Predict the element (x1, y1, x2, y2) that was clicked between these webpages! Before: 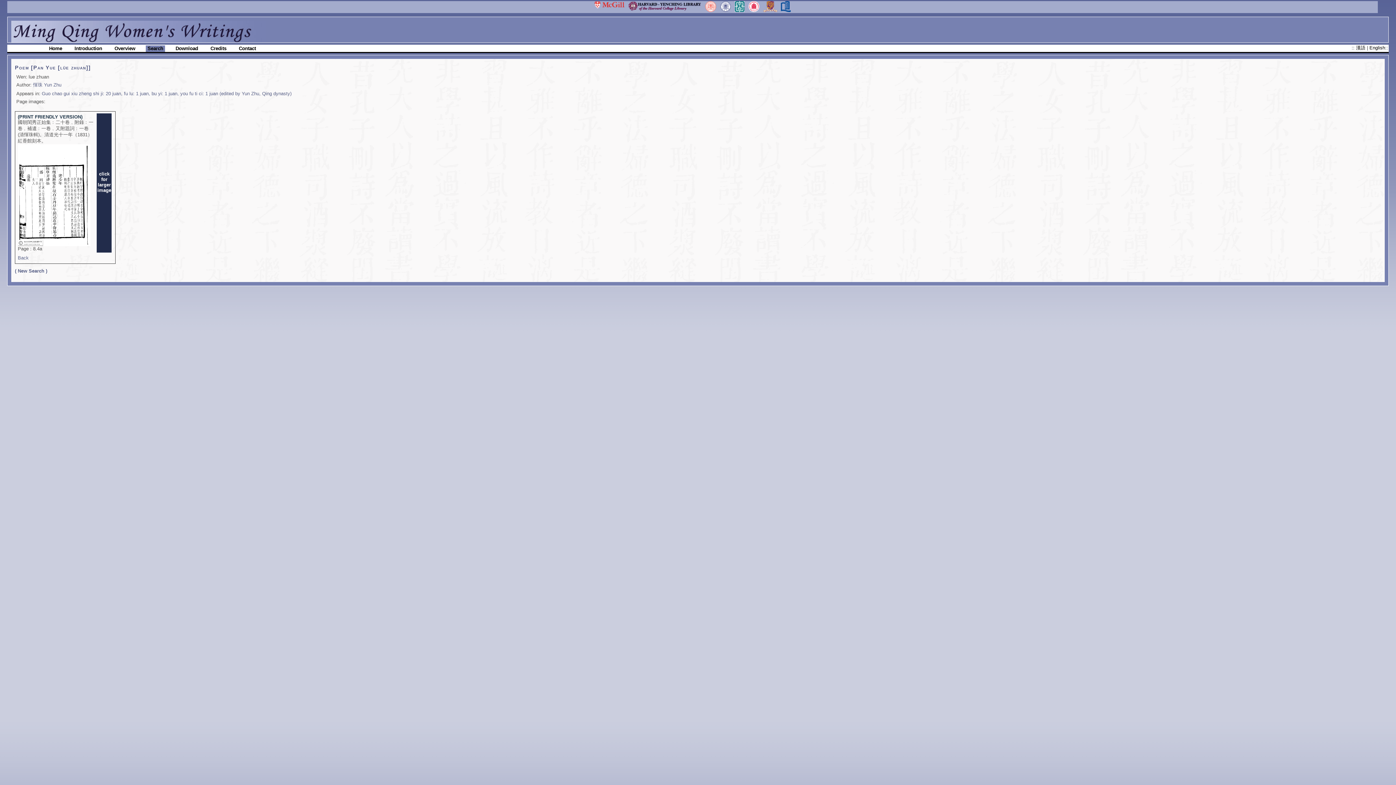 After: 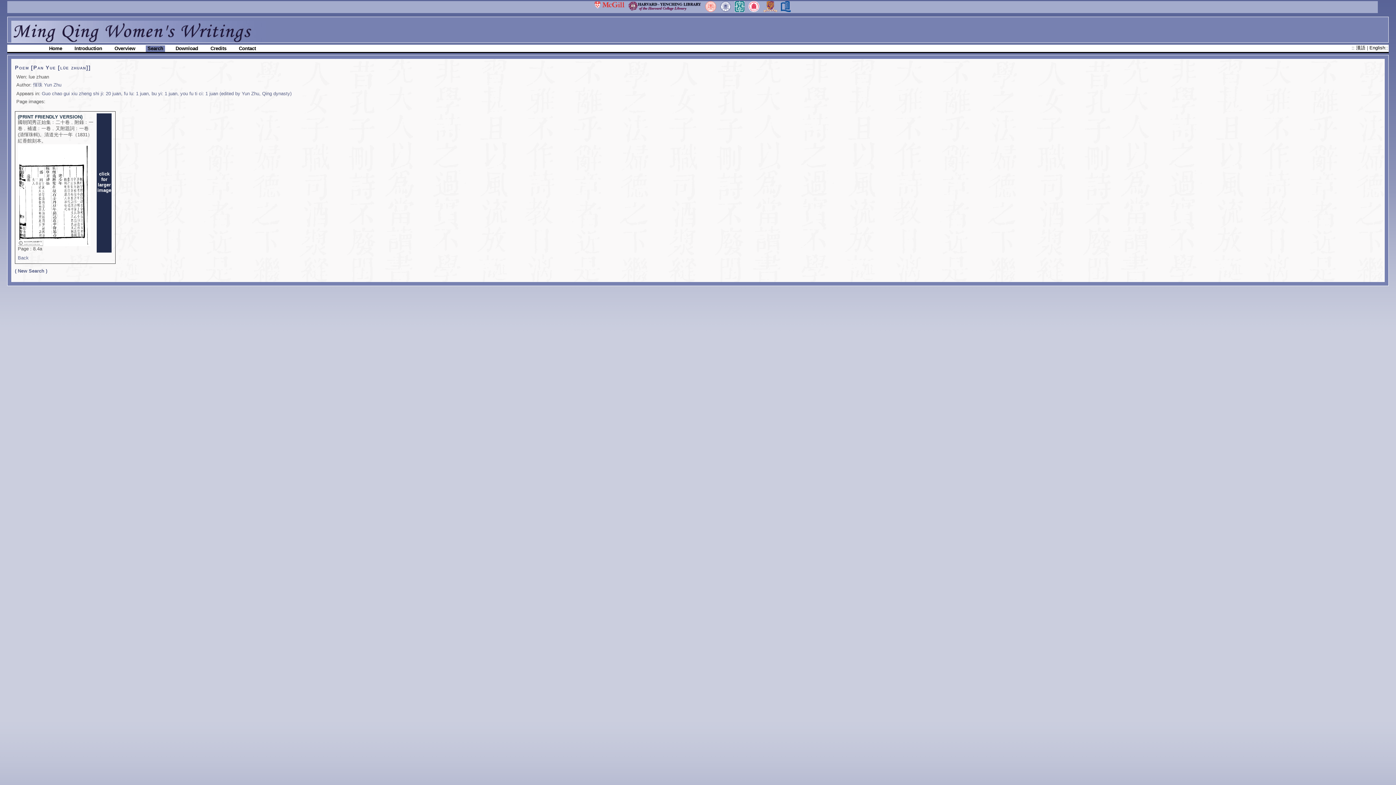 Action: bbox: (17, 241, 90, 247)